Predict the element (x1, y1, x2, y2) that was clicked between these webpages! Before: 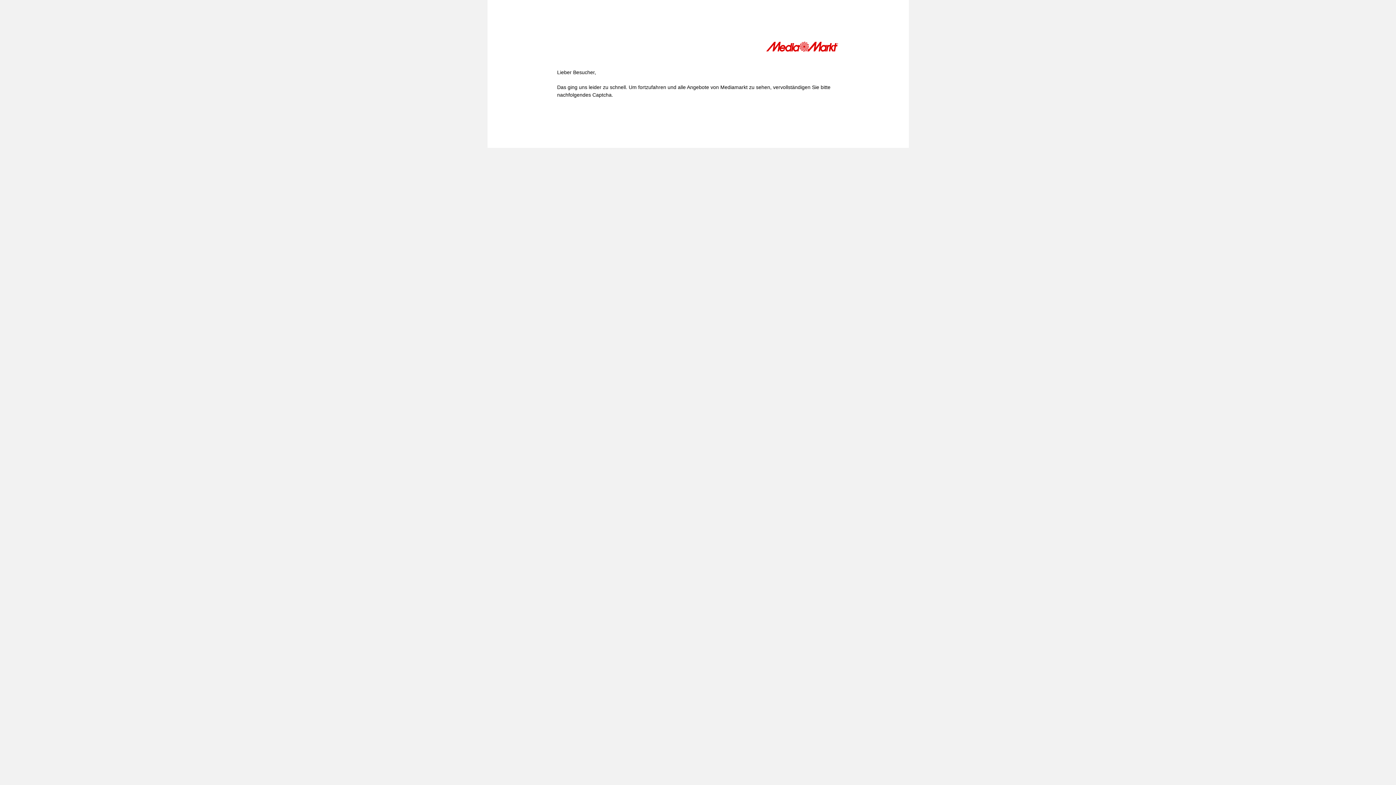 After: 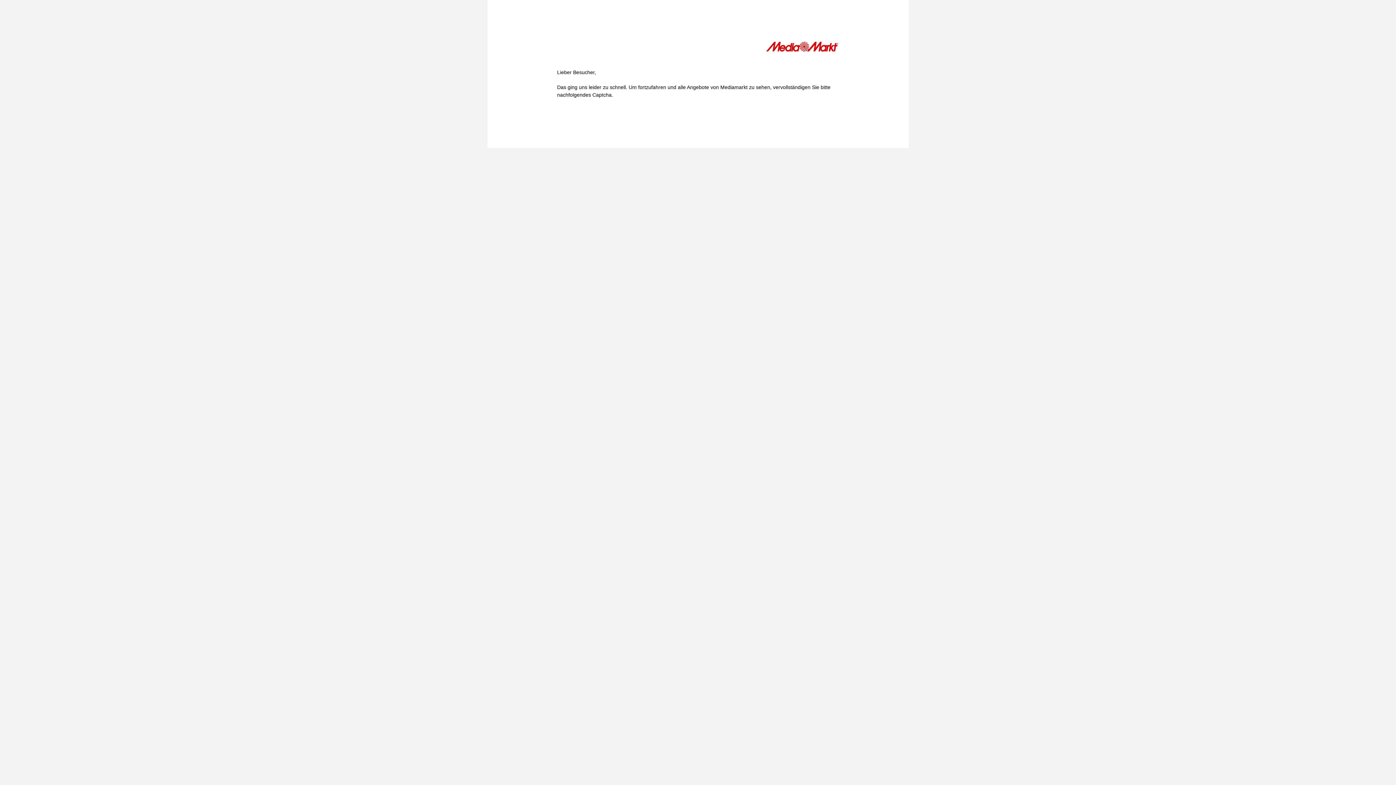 Action: bbox: (766, 41, 839, 54)